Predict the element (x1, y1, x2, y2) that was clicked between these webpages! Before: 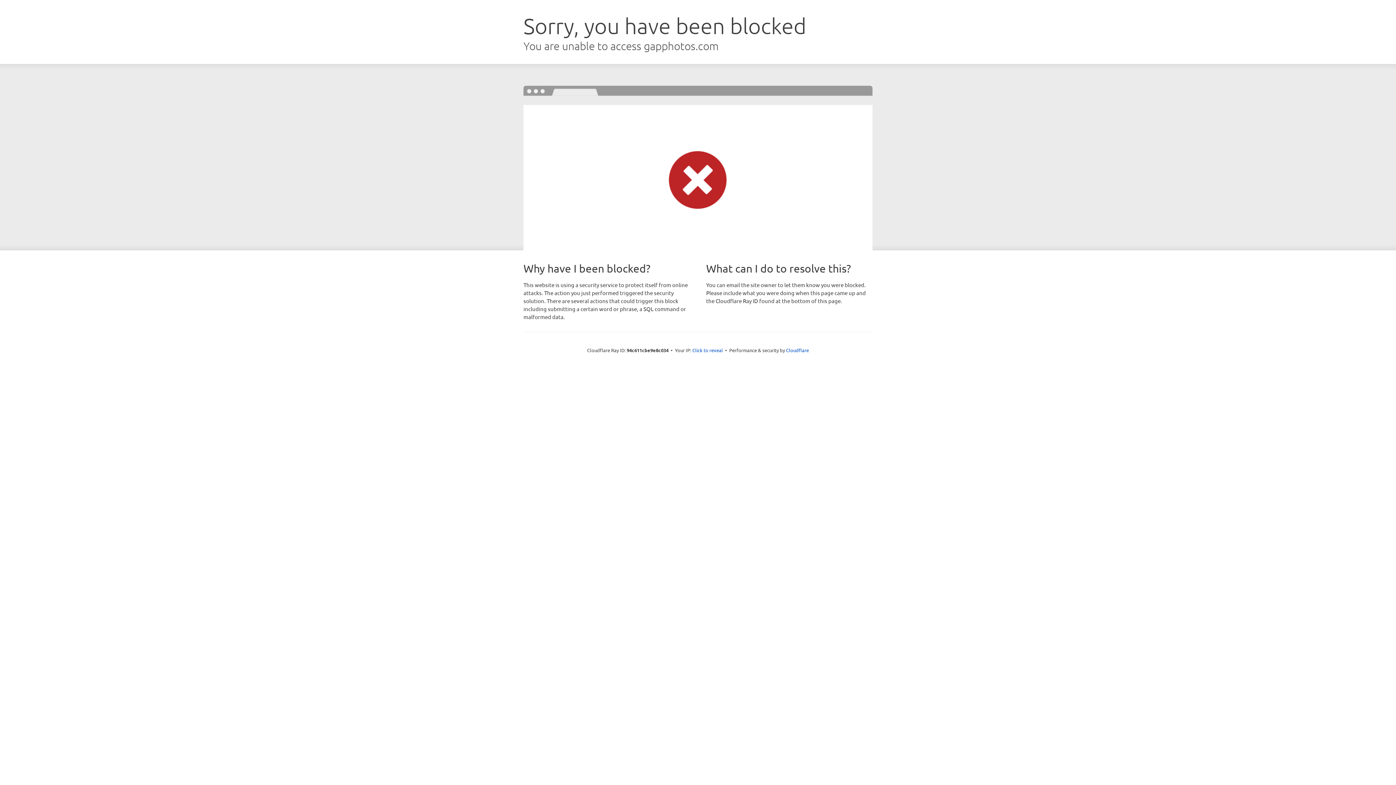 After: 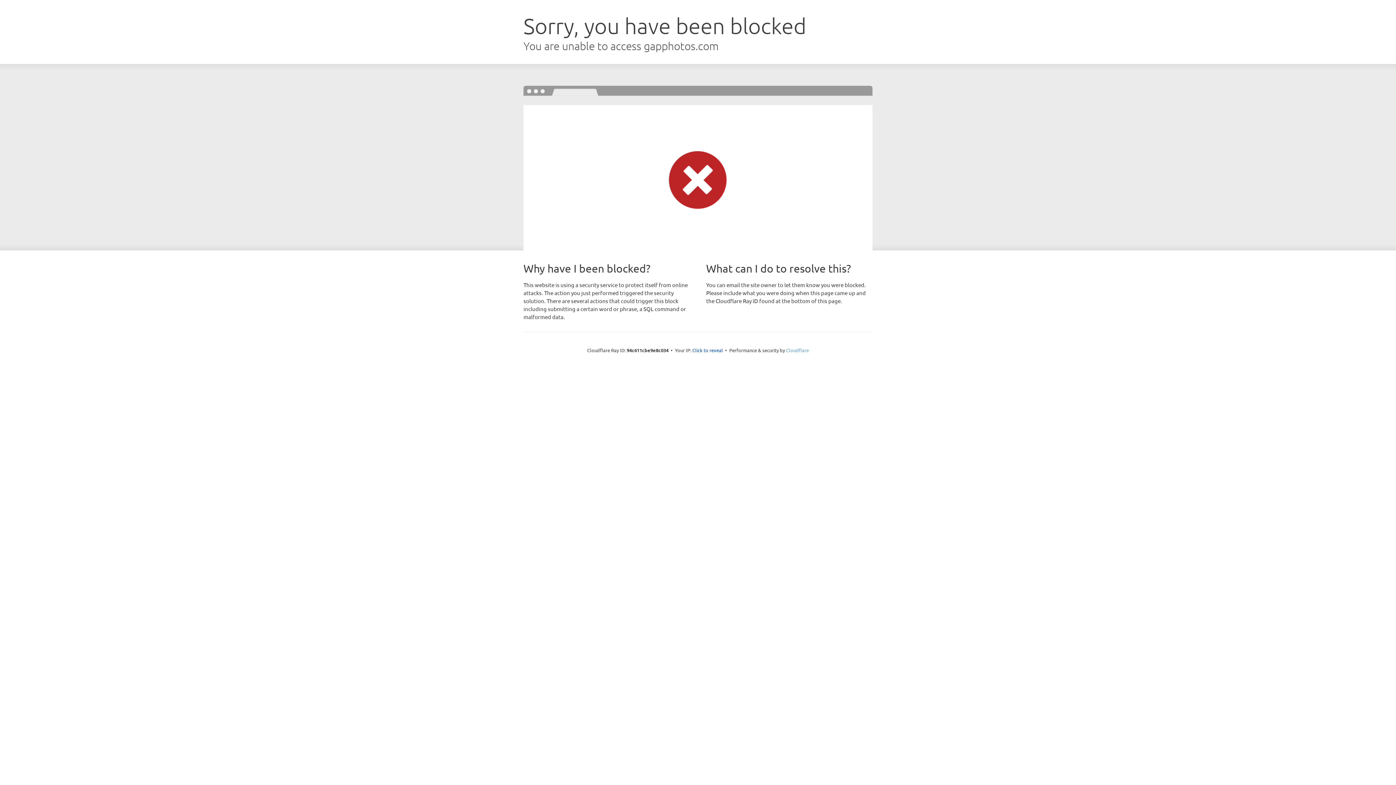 Action: bbox: (786, 347, 809, 353) label: Cloudflare